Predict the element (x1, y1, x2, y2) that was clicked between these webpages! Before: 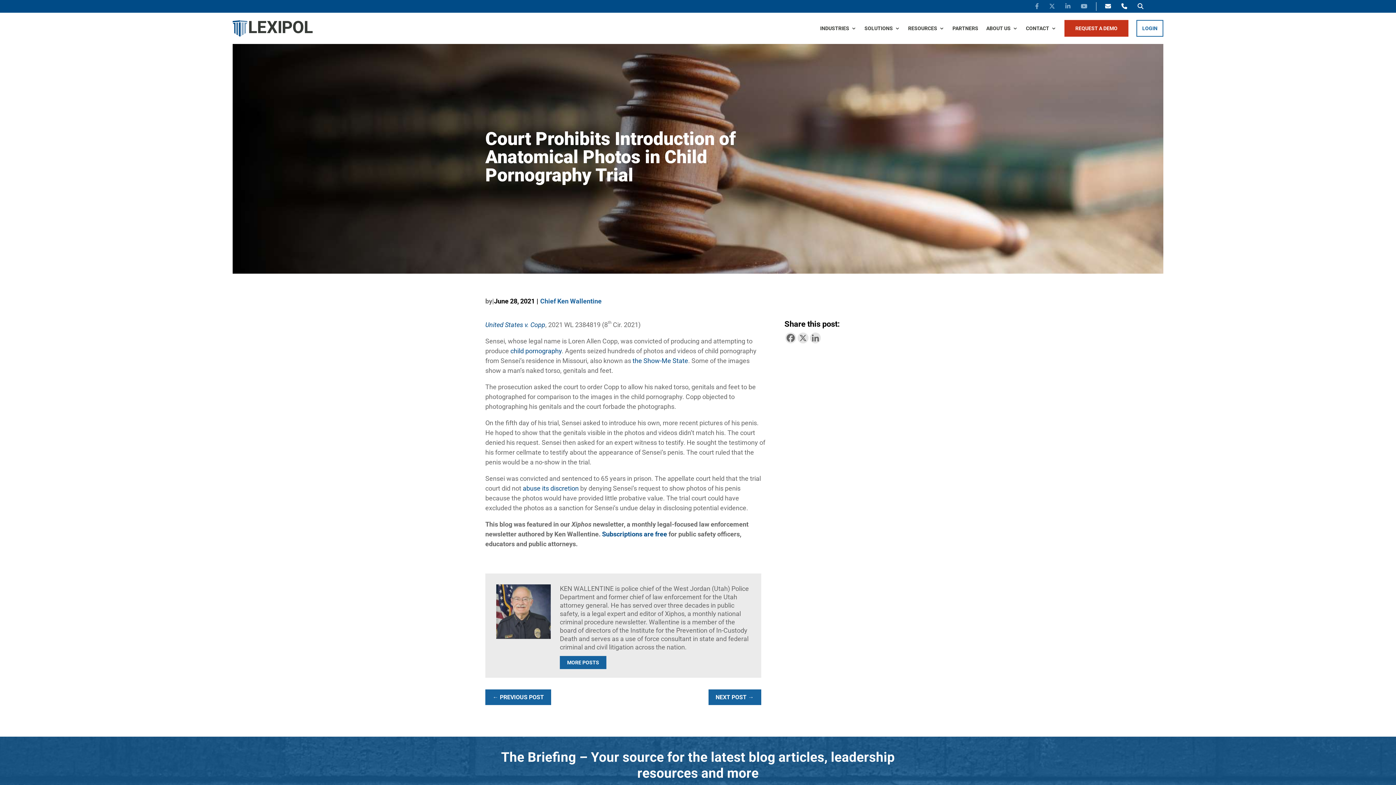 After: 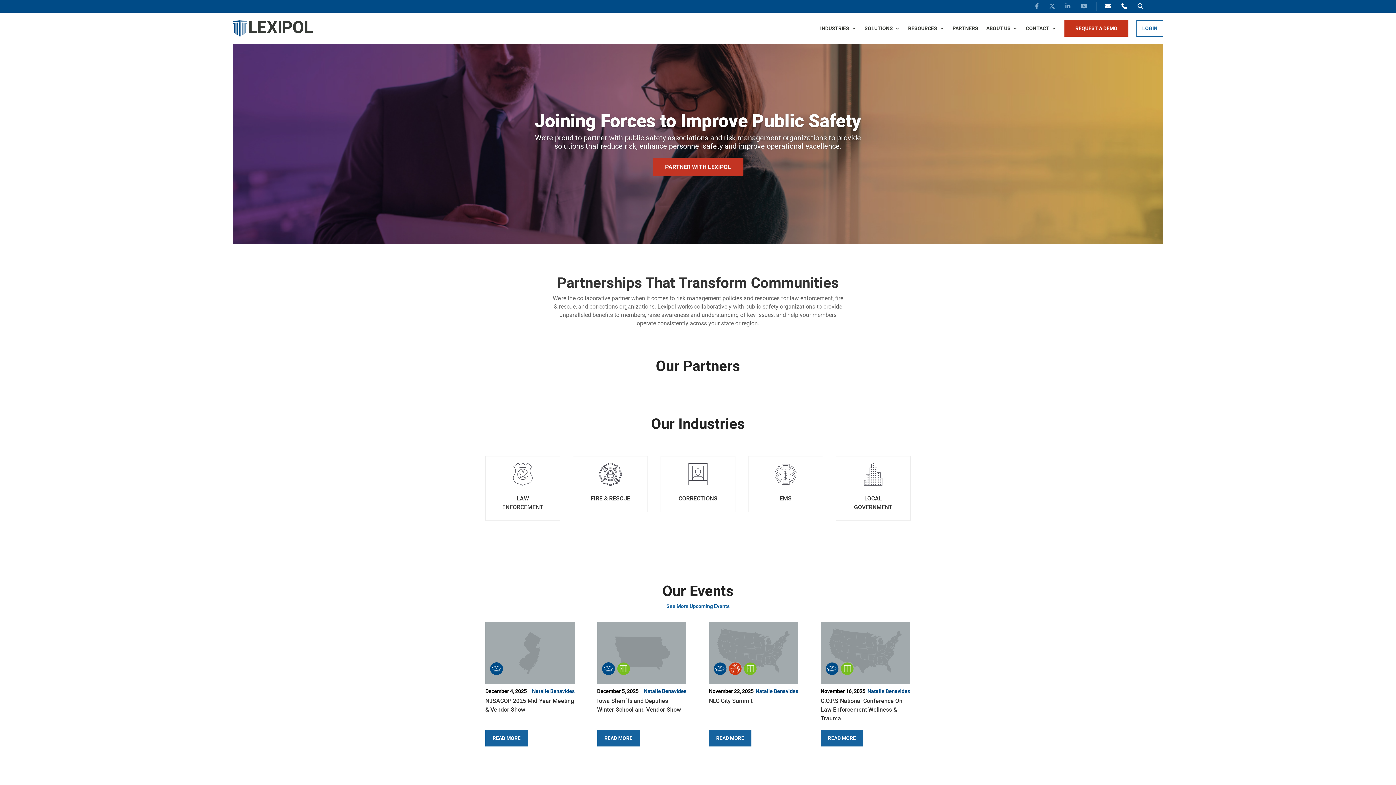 Action: label: PARTNERS bbox: (952, 25, 978, 33)